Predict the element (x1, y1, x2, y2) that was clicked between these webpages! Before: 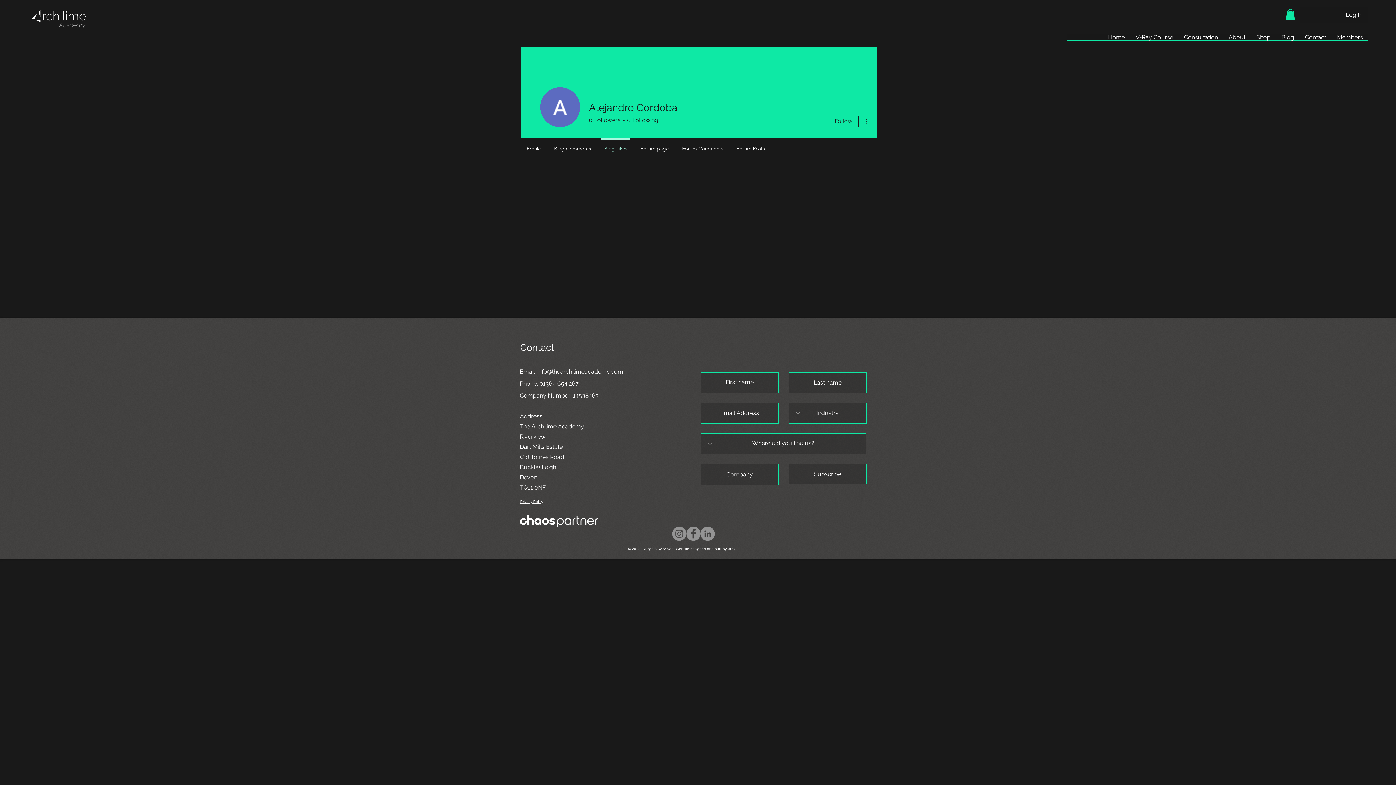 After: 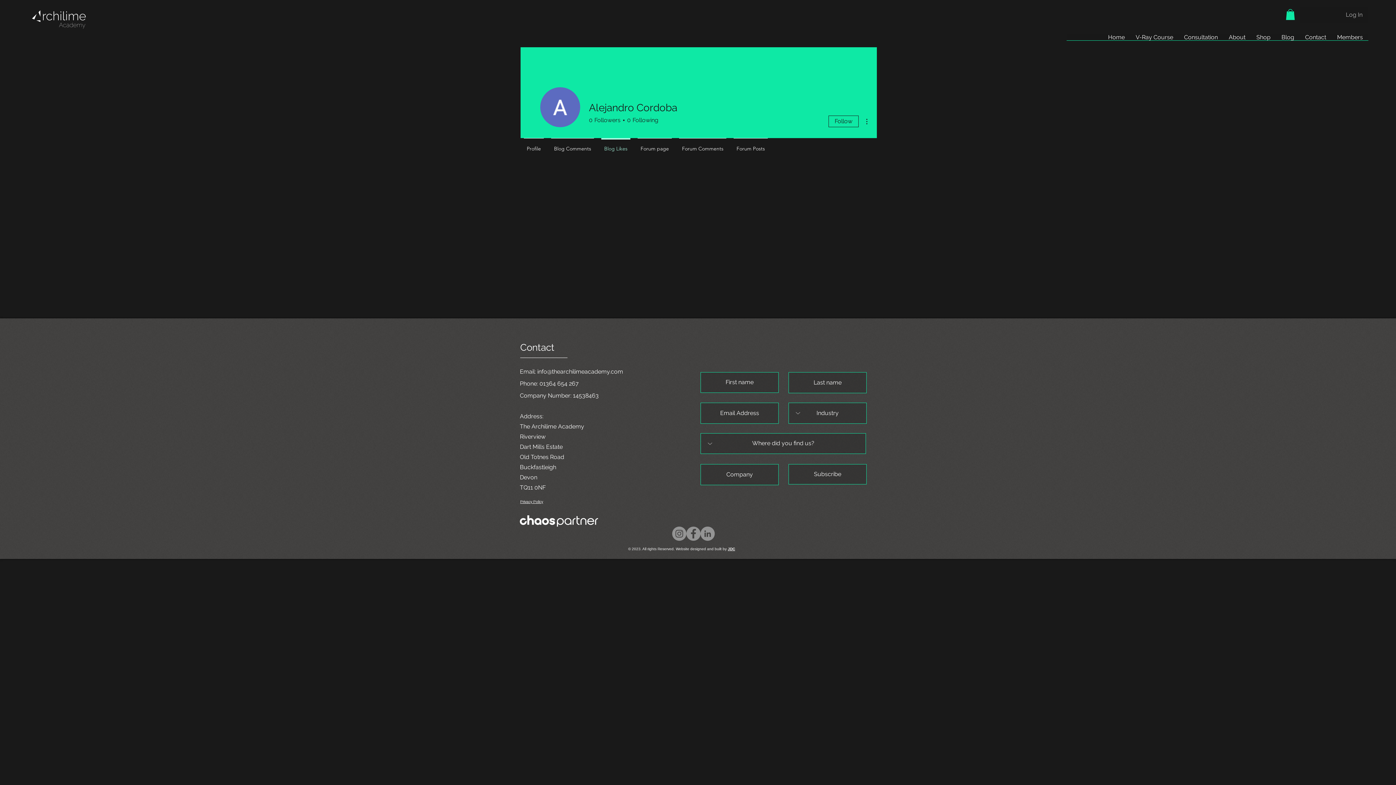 Action: bbox: (1341, 8, 1368, 21) label: Log In